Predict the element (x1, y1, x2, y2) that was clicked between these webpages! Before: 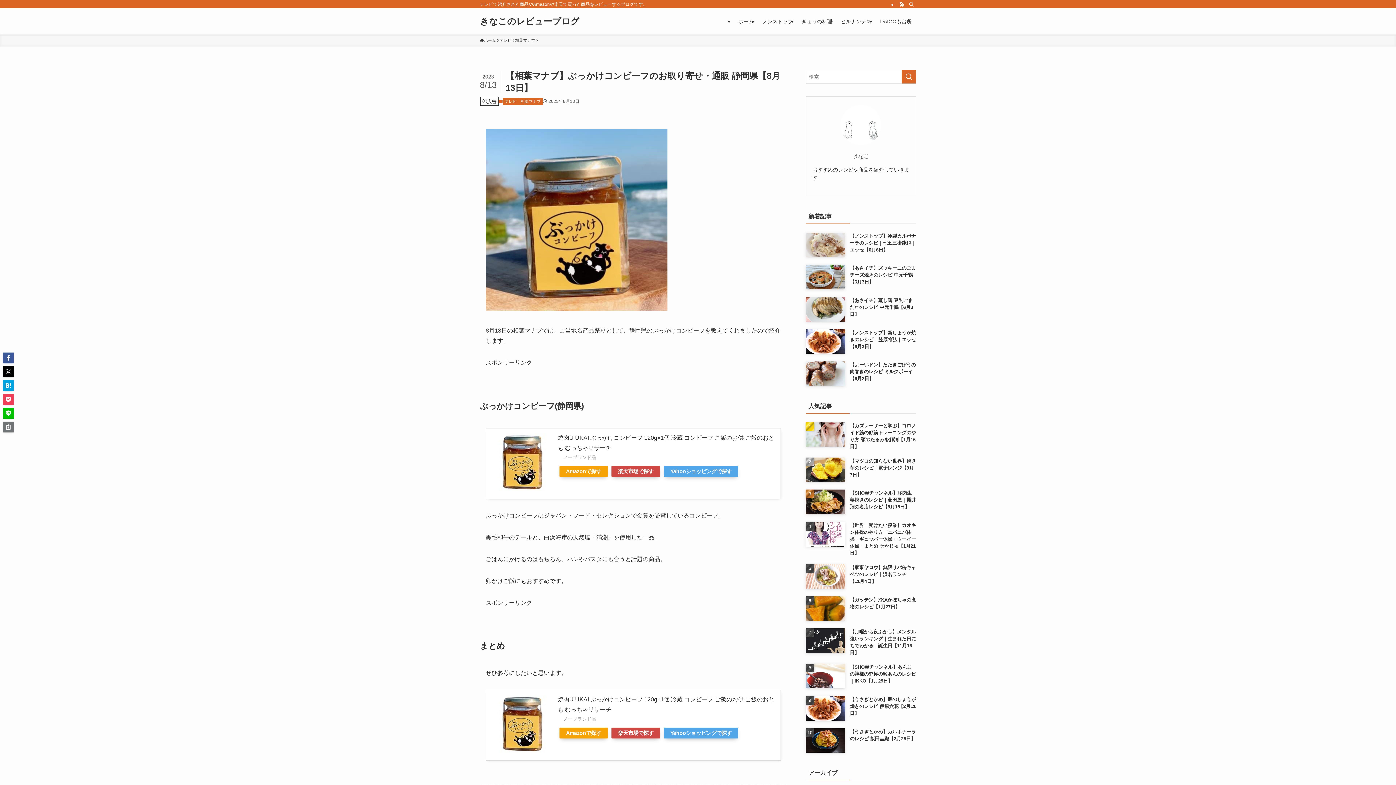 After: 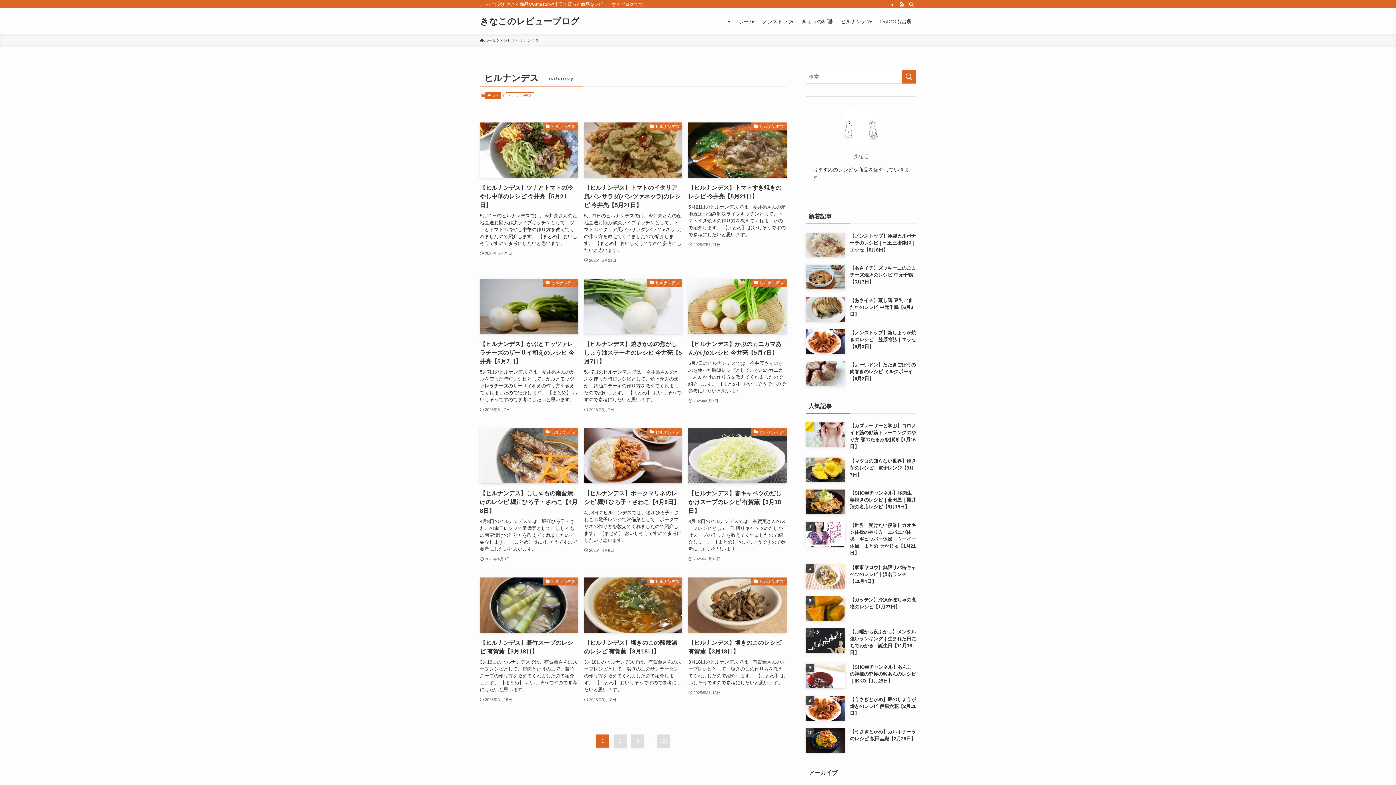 Action: label: ヒルナンデス bbox: (836, 8, 876, 34)